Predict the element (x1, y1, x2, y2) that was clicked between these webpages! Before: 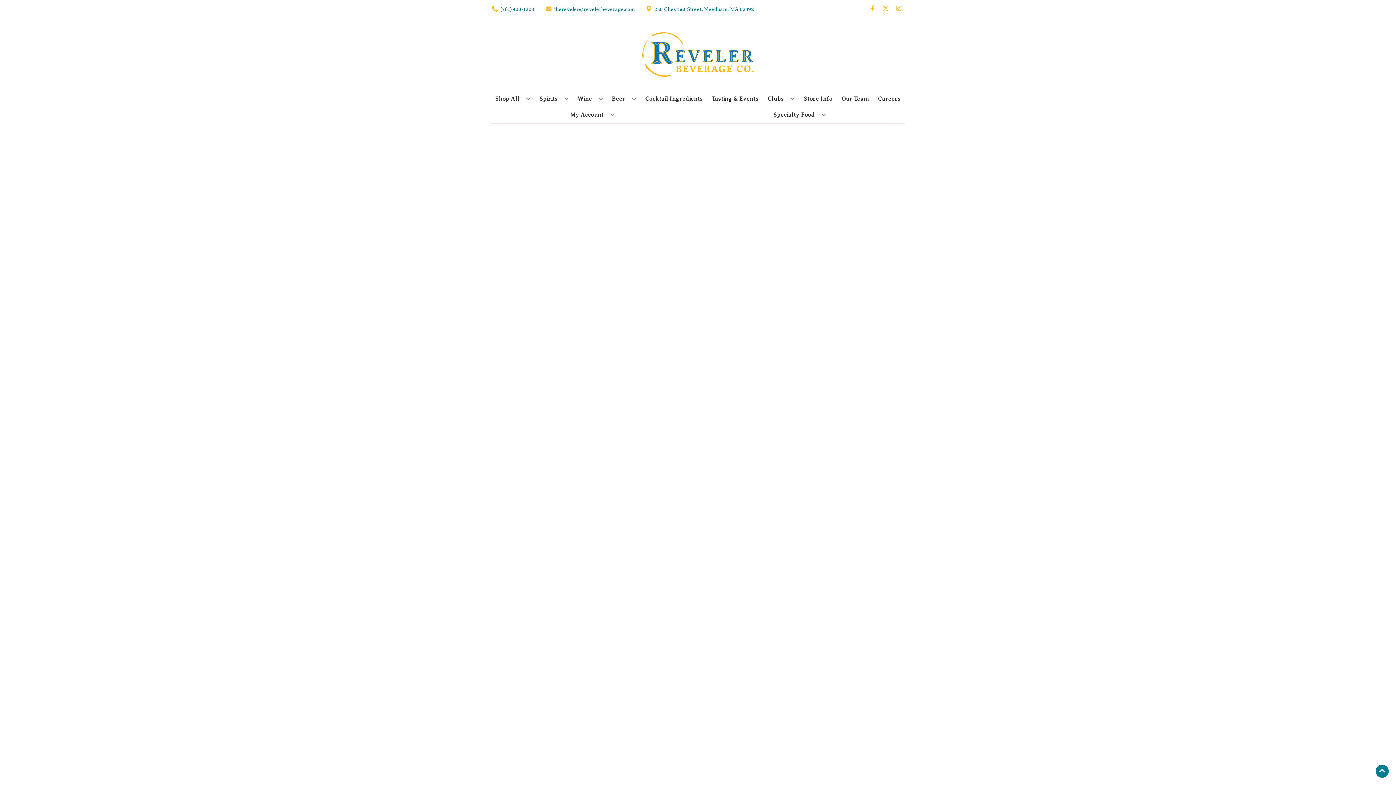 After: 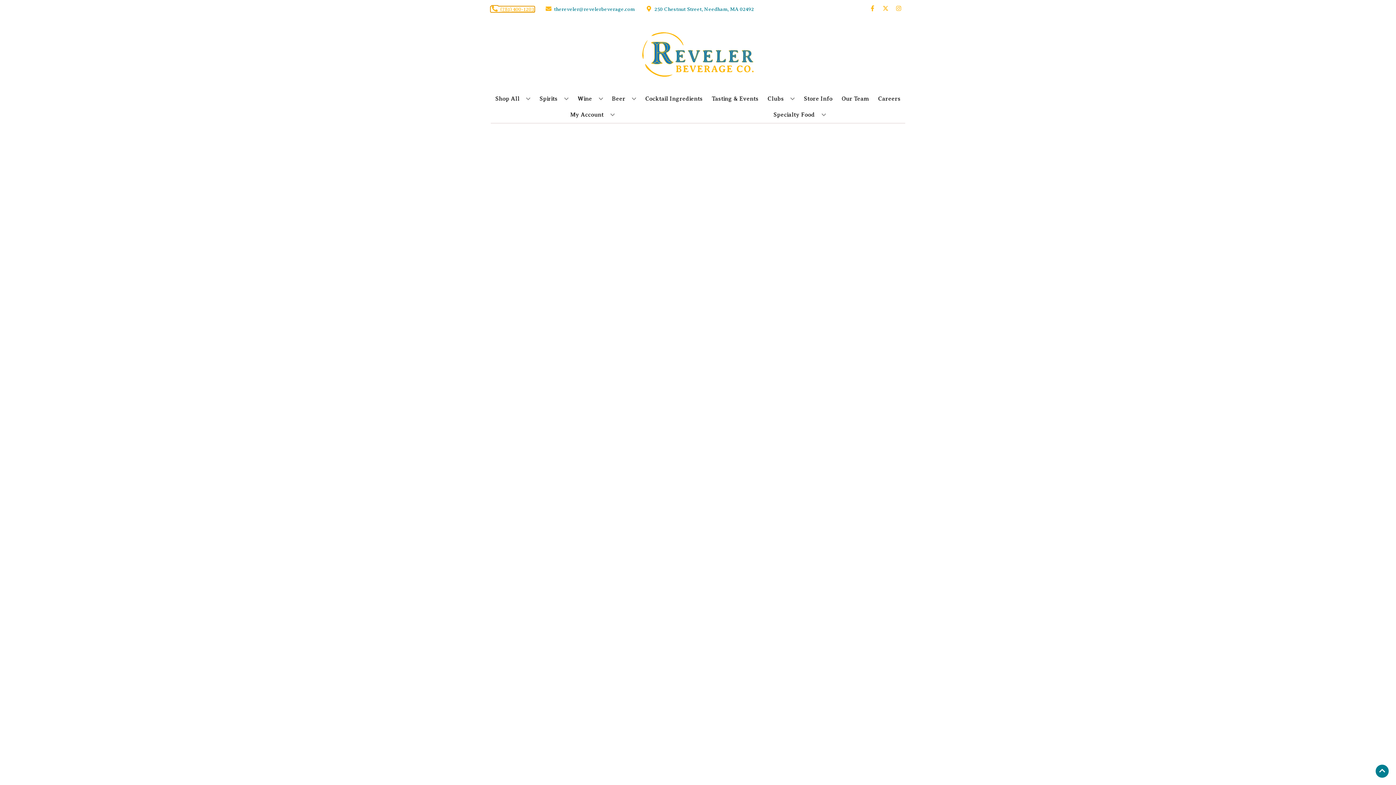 Action: bbox: (490, 6, 534, 11) label: Store number is (781) 400-1203 Clicking will open a link in a new tab